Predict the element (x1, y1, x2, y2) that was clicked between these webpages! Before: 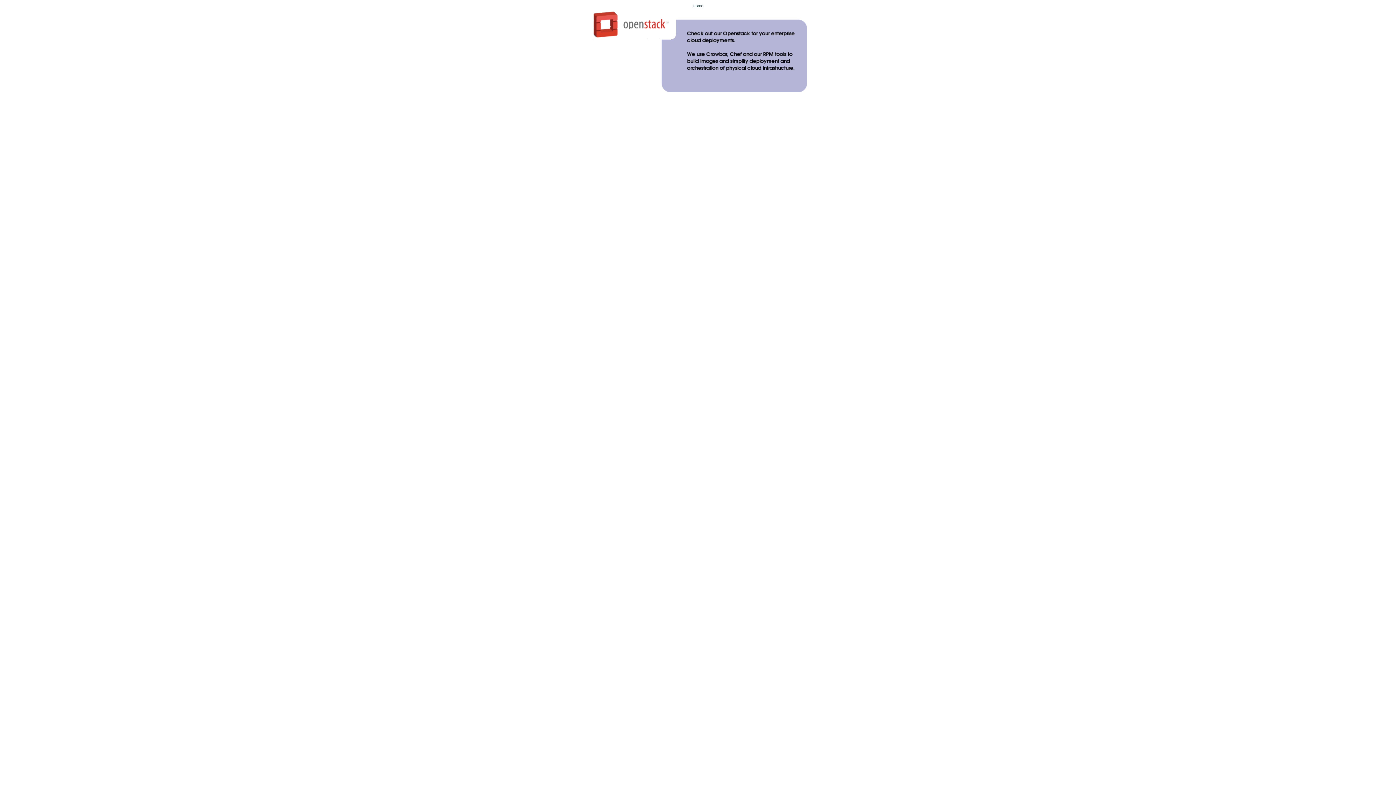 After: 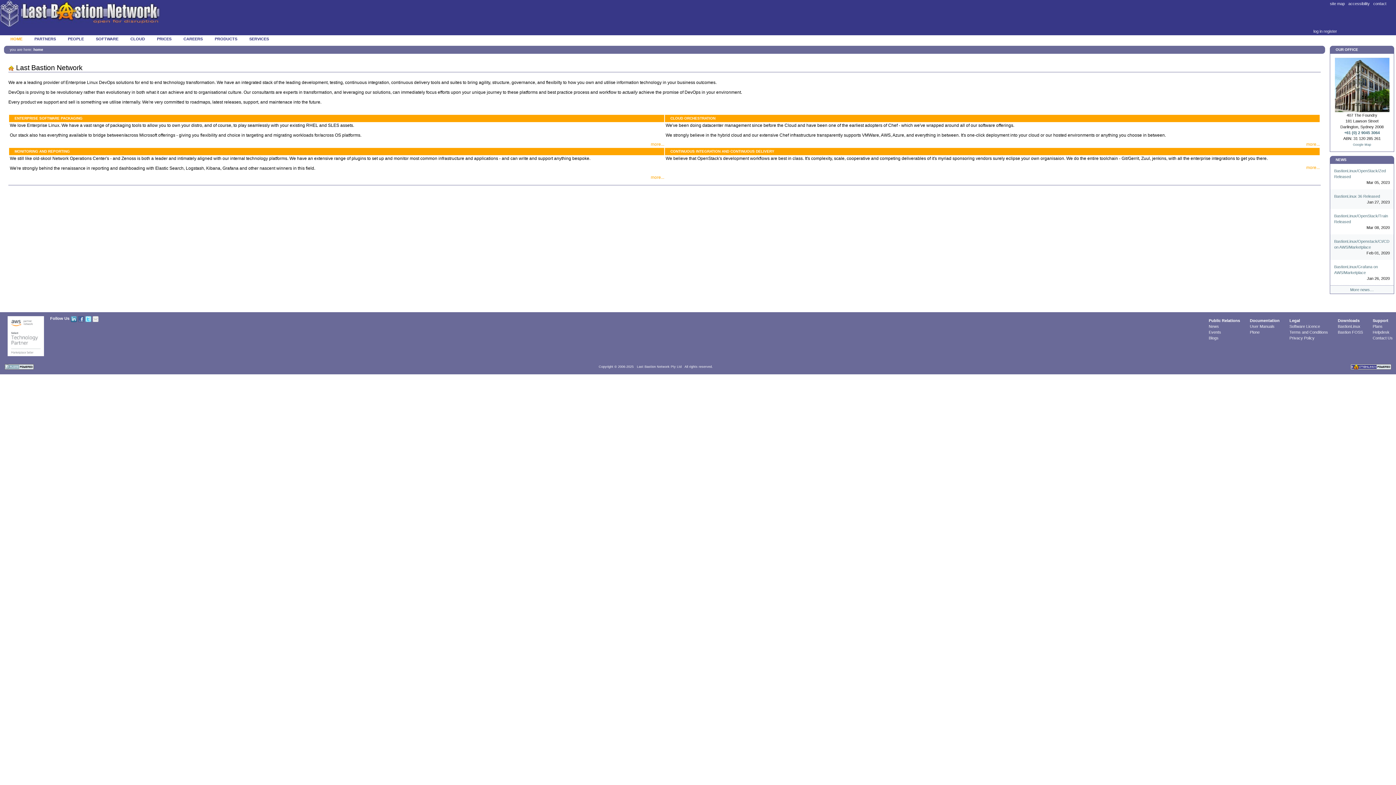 Action: bbox: (4, 2, 1391, 94) label: Home
